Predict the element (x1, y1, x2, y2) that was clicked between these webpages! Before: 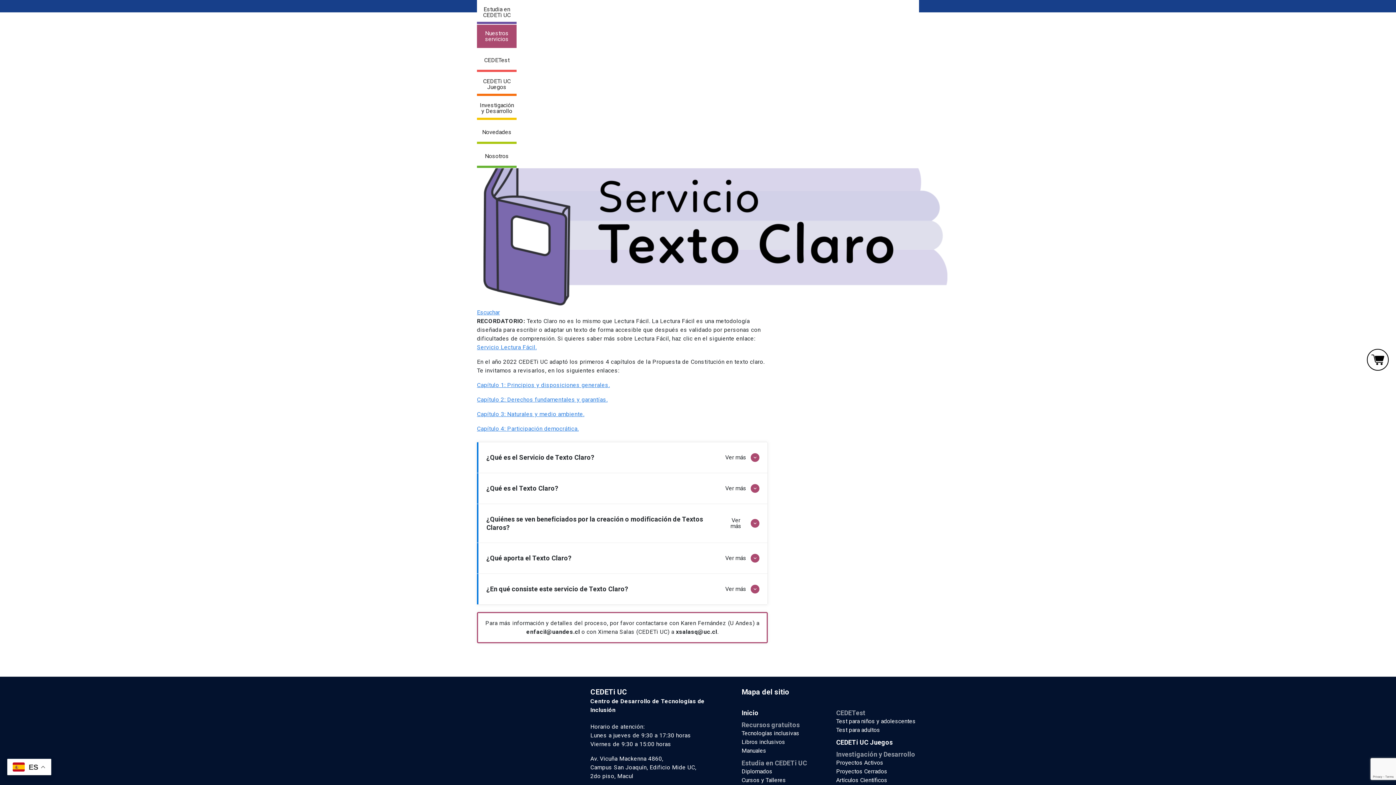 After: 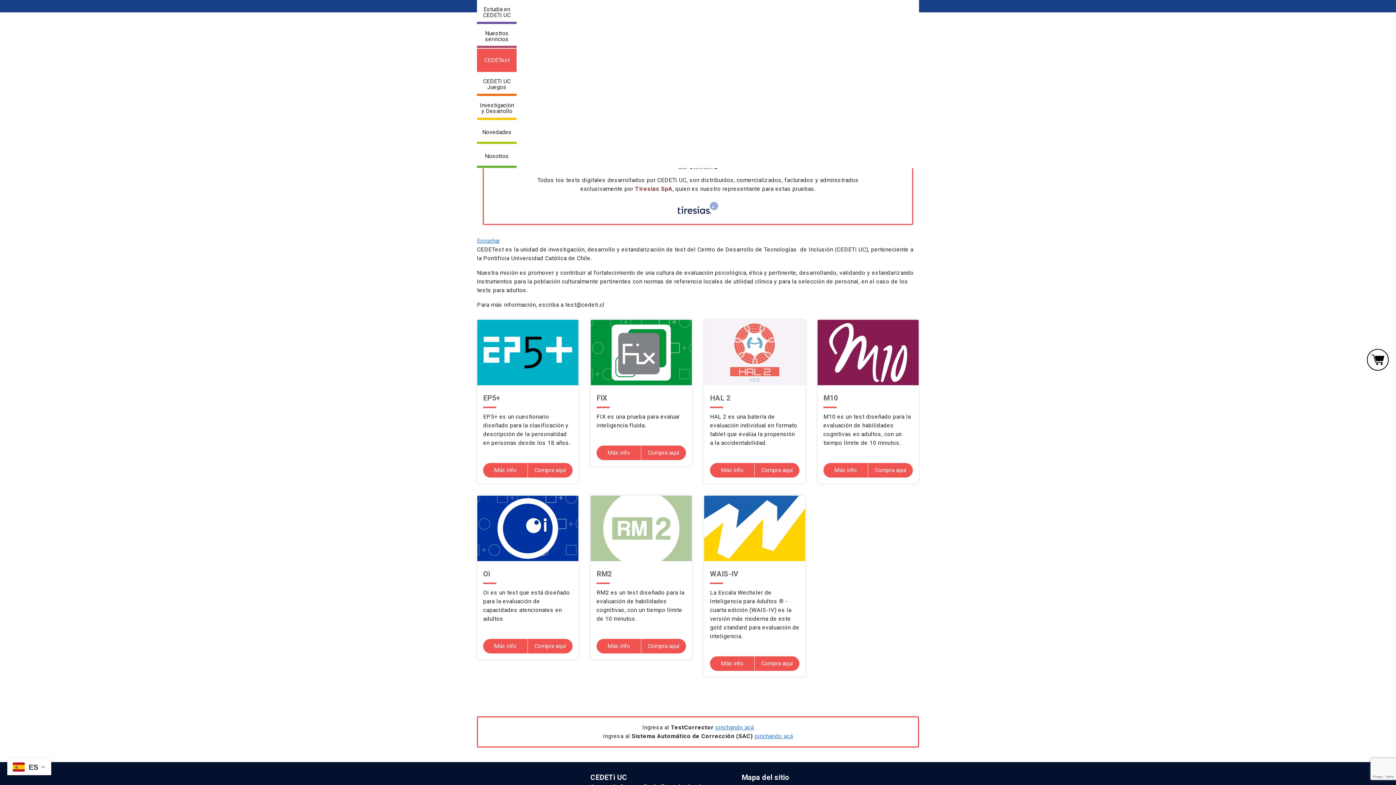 Action: label: Test para adultos bbox: (836, 726, 880, 733)